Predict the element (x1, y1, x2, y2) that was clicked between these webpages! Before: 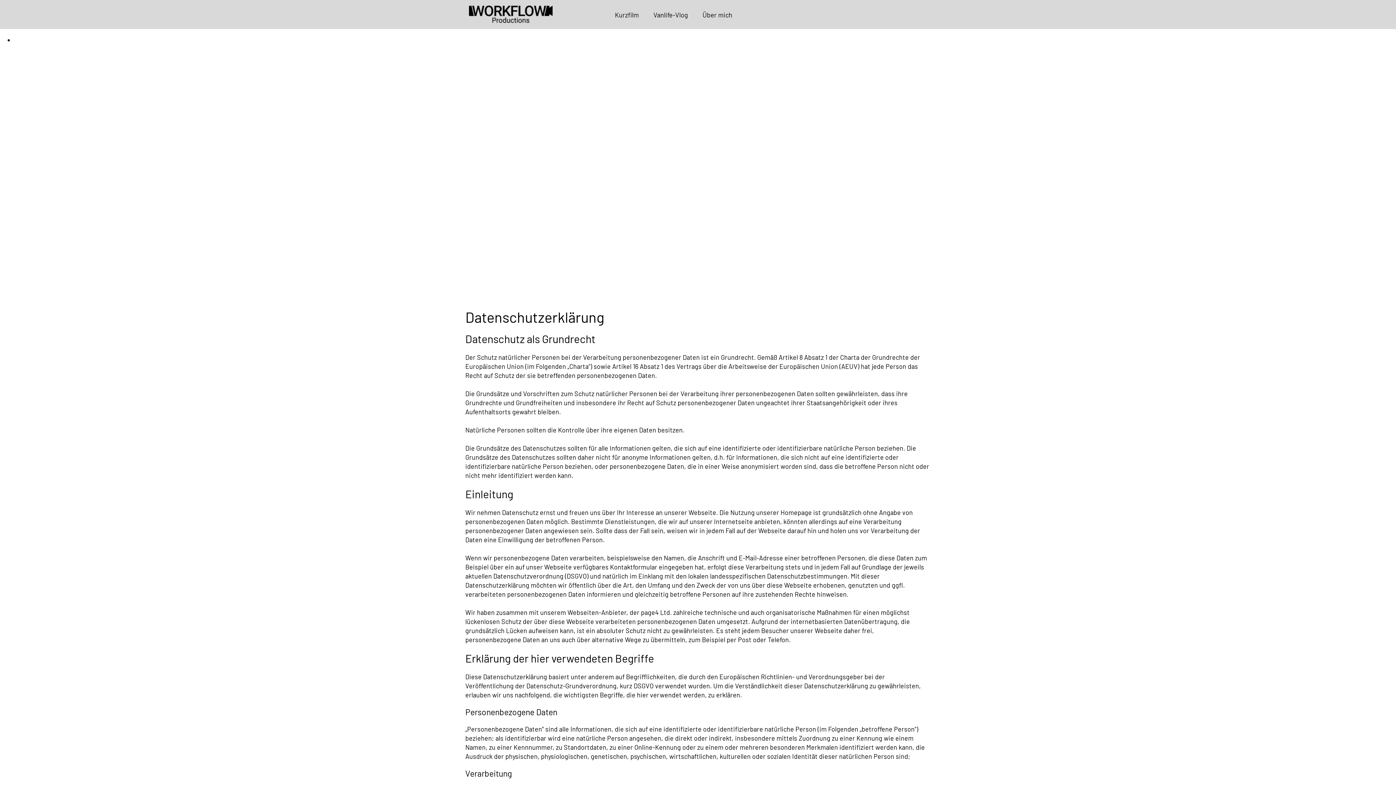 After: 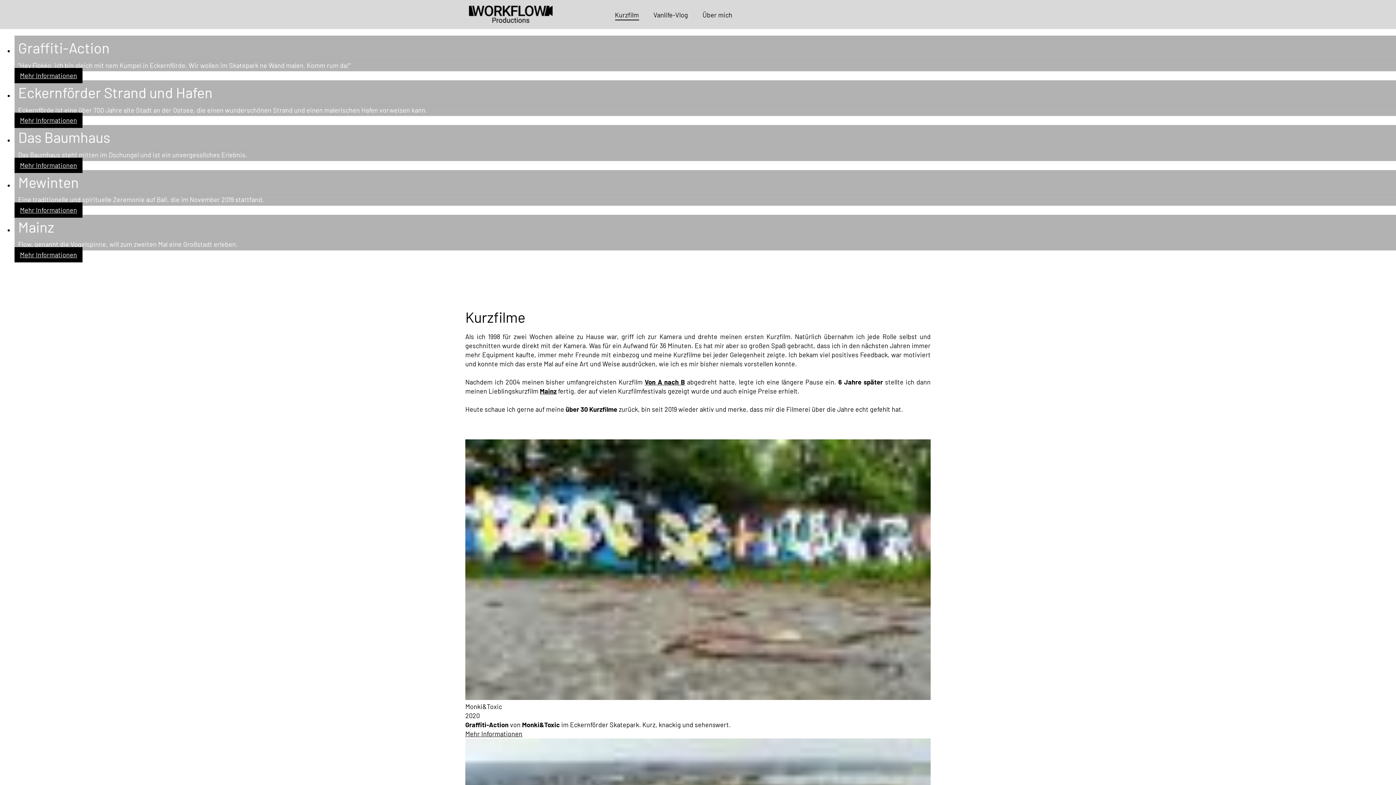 Action: bbox: (615, 10, 639, 18) label: Kurzfilm